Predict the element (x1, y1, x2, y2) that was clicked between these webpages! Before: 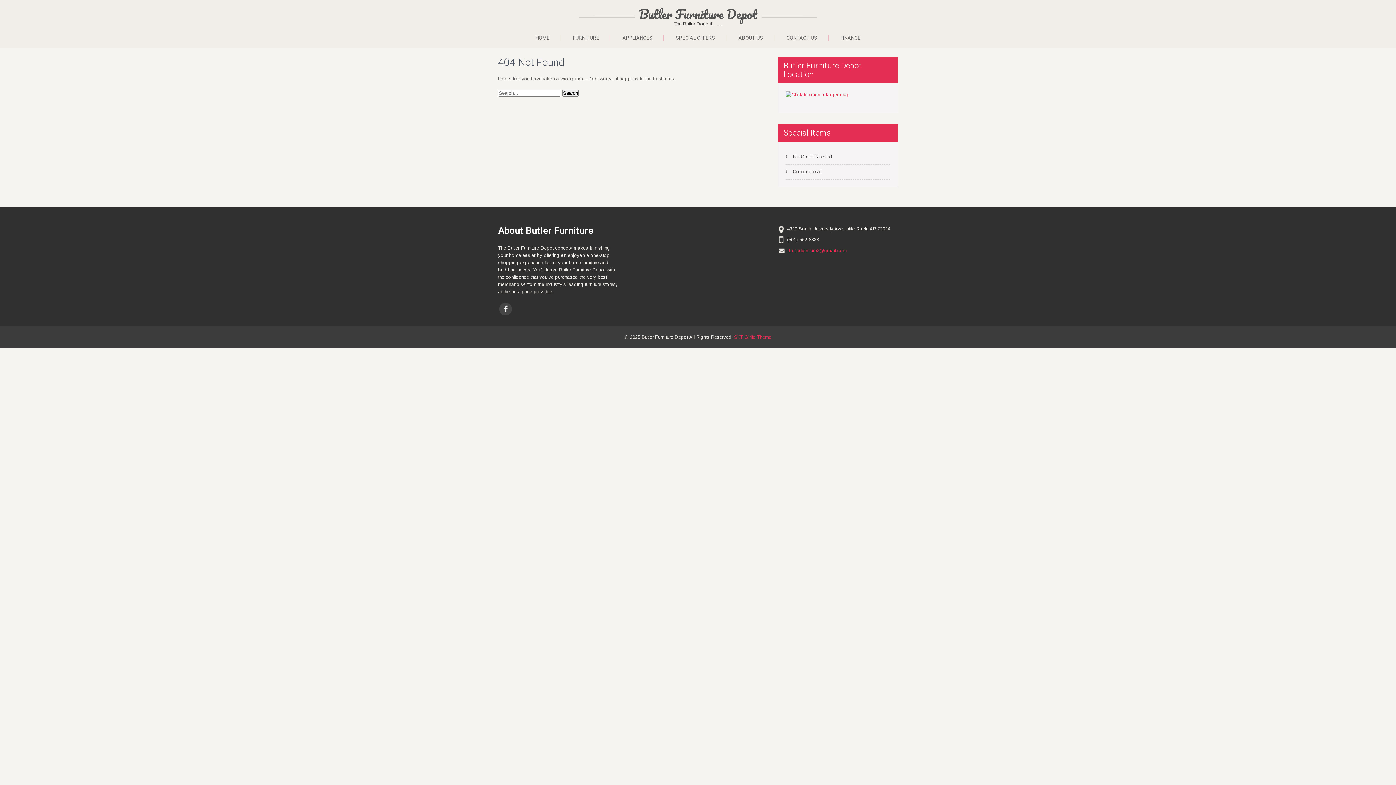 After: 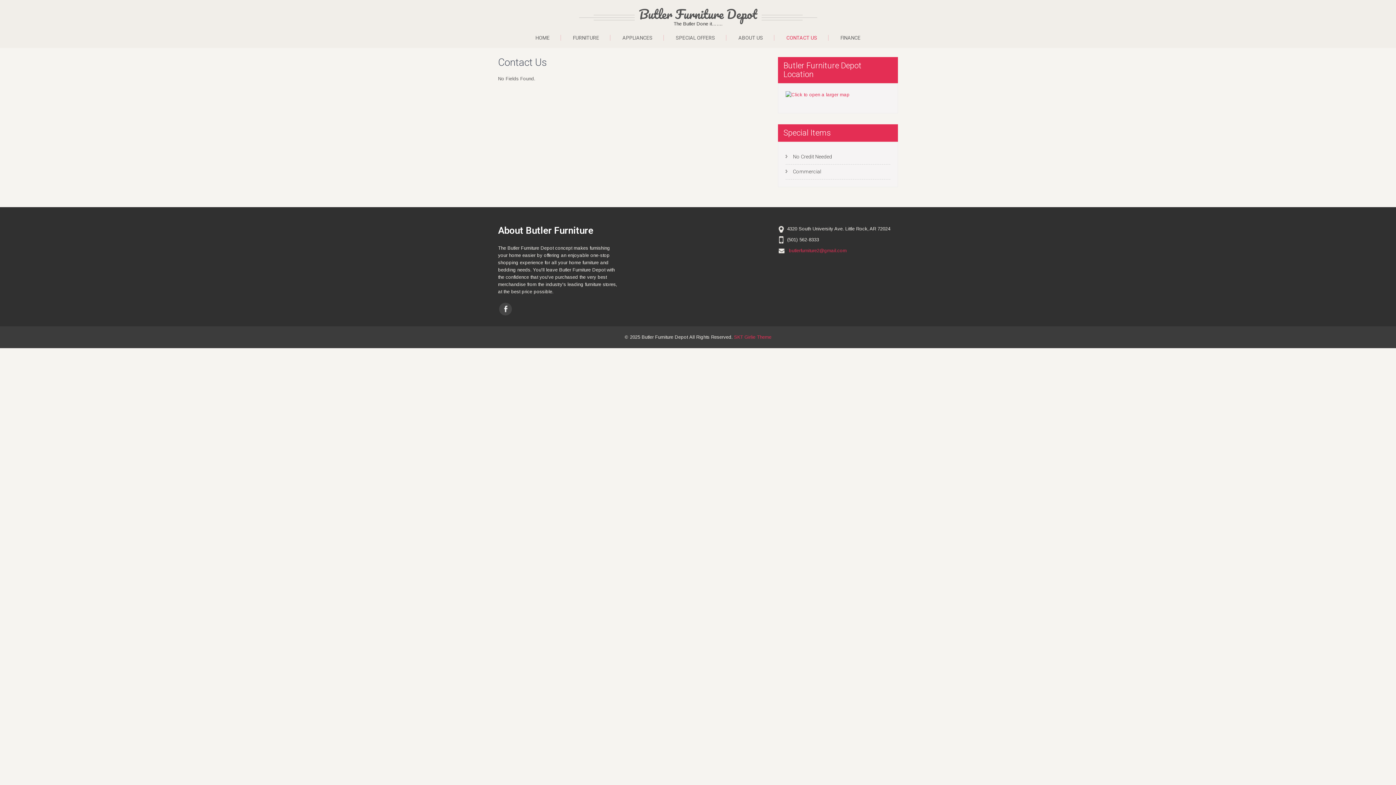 Action: label: CONTACT US bbox: (775, 34, 828, 40)